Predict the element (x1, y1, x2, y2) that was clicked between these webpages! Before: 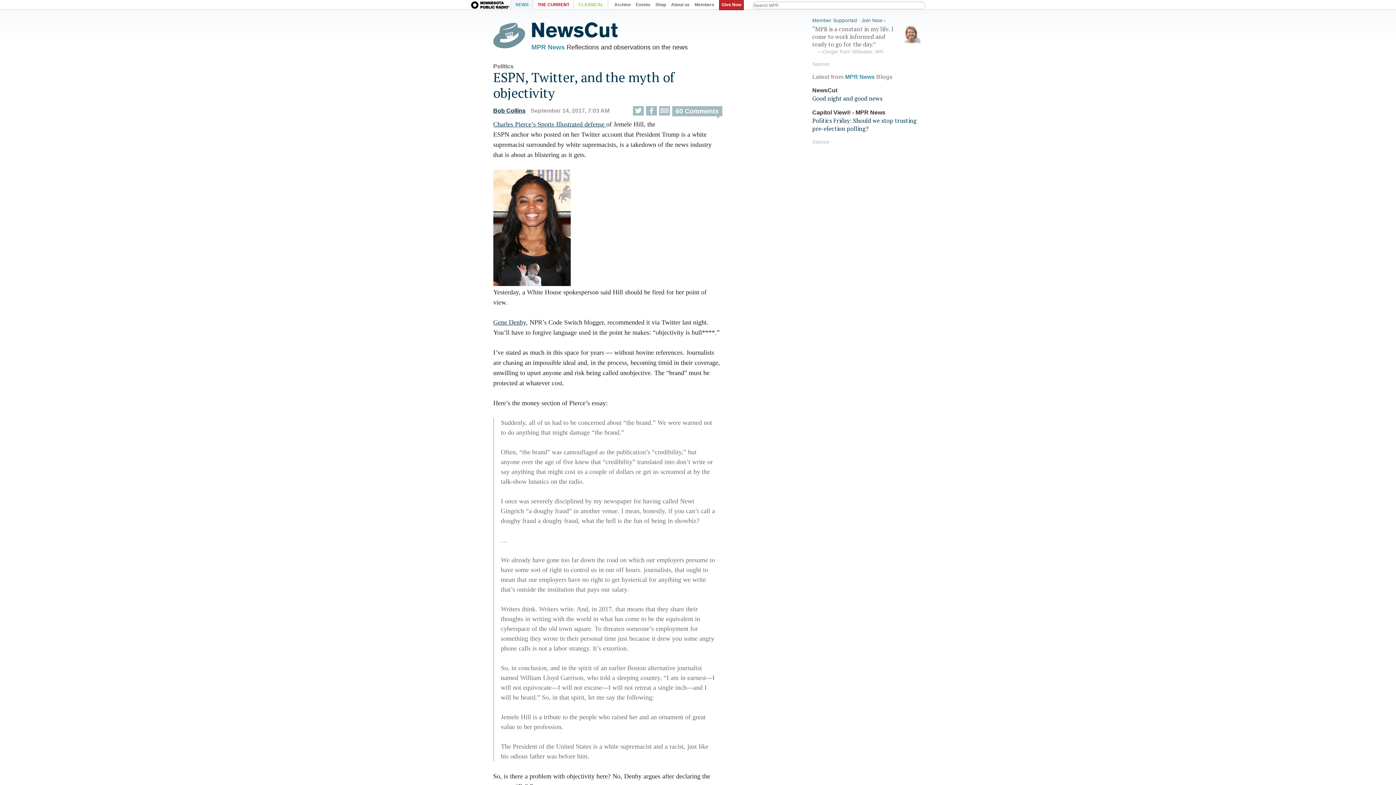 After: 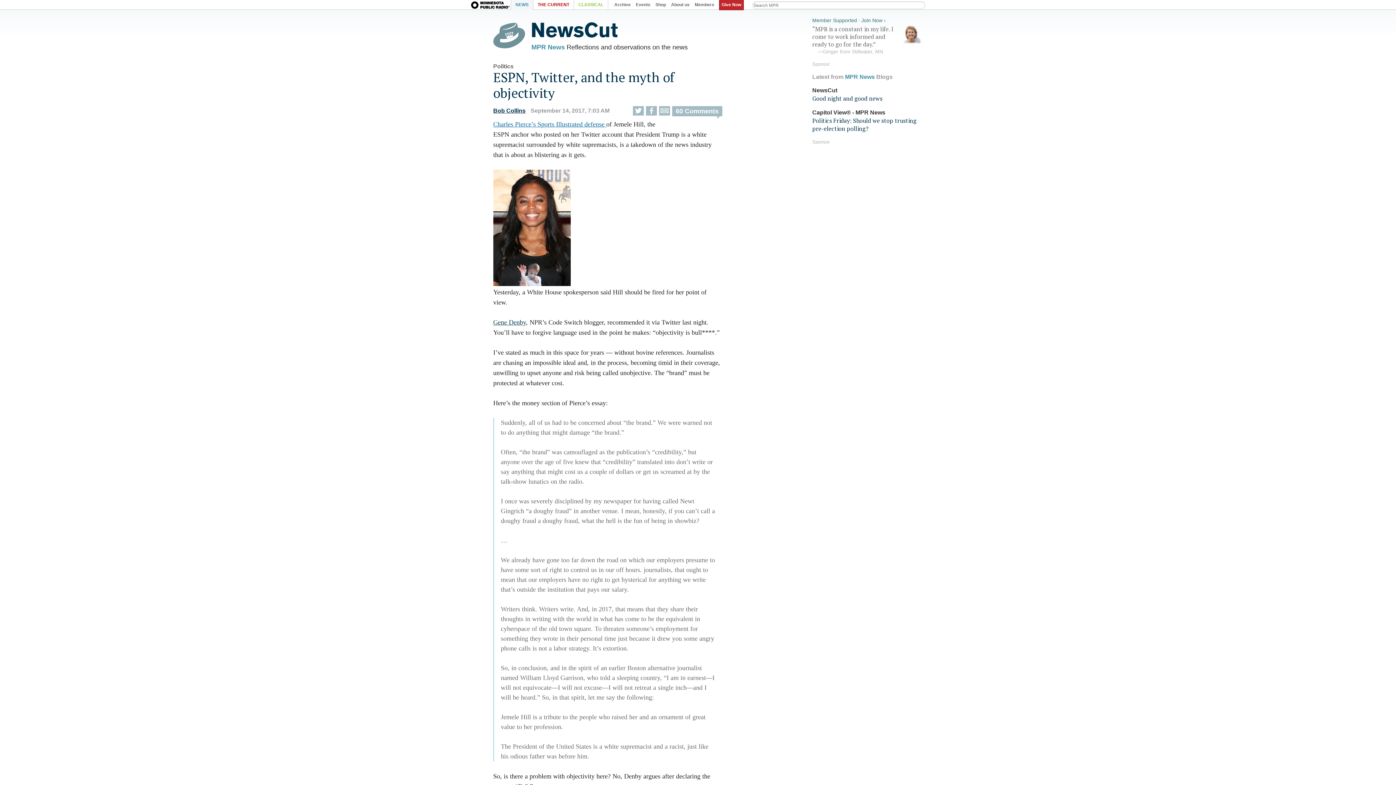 Action: label: Charles Pierce’s Sports Illustrated defense  bbox: (493, 120, 606, 128)